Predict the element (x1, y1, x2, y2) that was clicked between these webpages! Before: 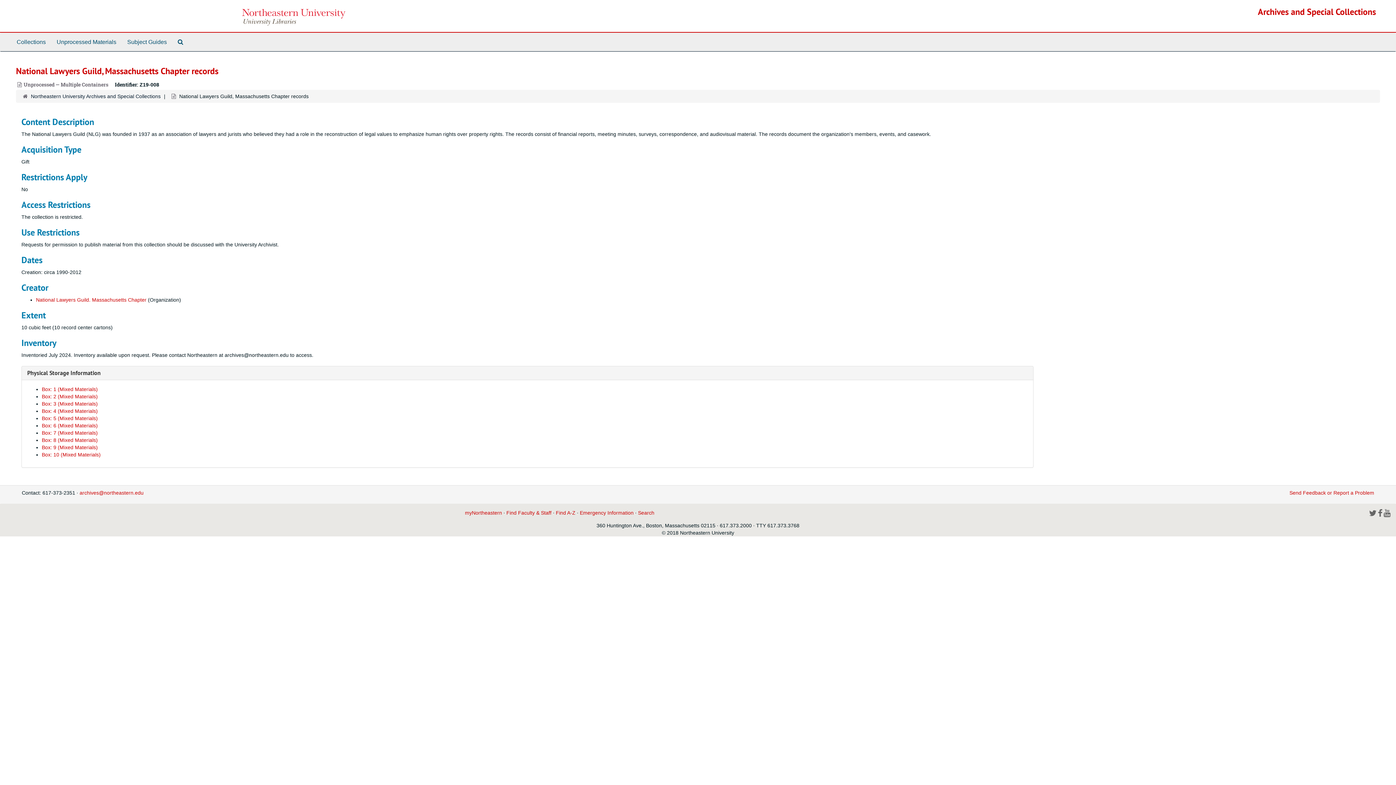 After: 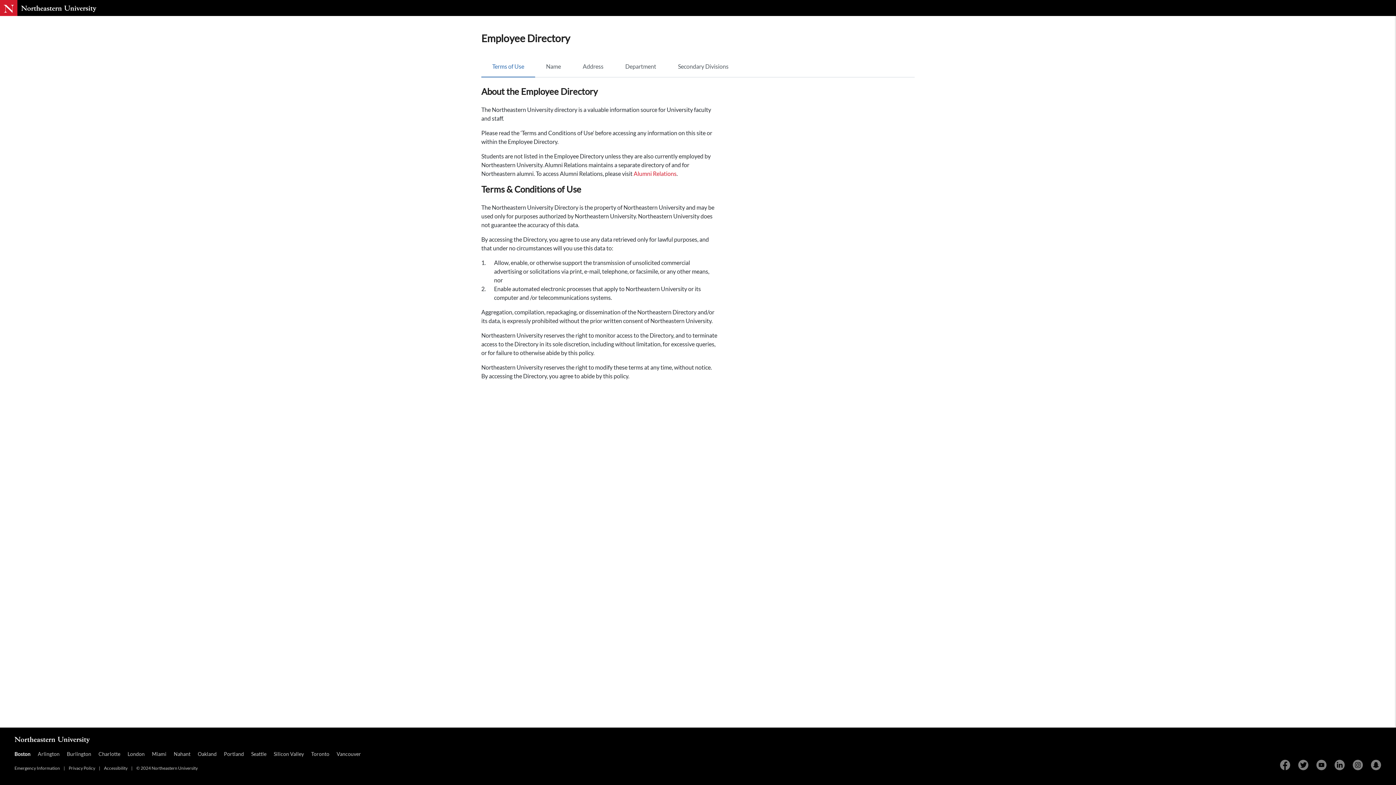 Action: label: Find Faculty & Staff bbox: (506, 510, 551, 516)